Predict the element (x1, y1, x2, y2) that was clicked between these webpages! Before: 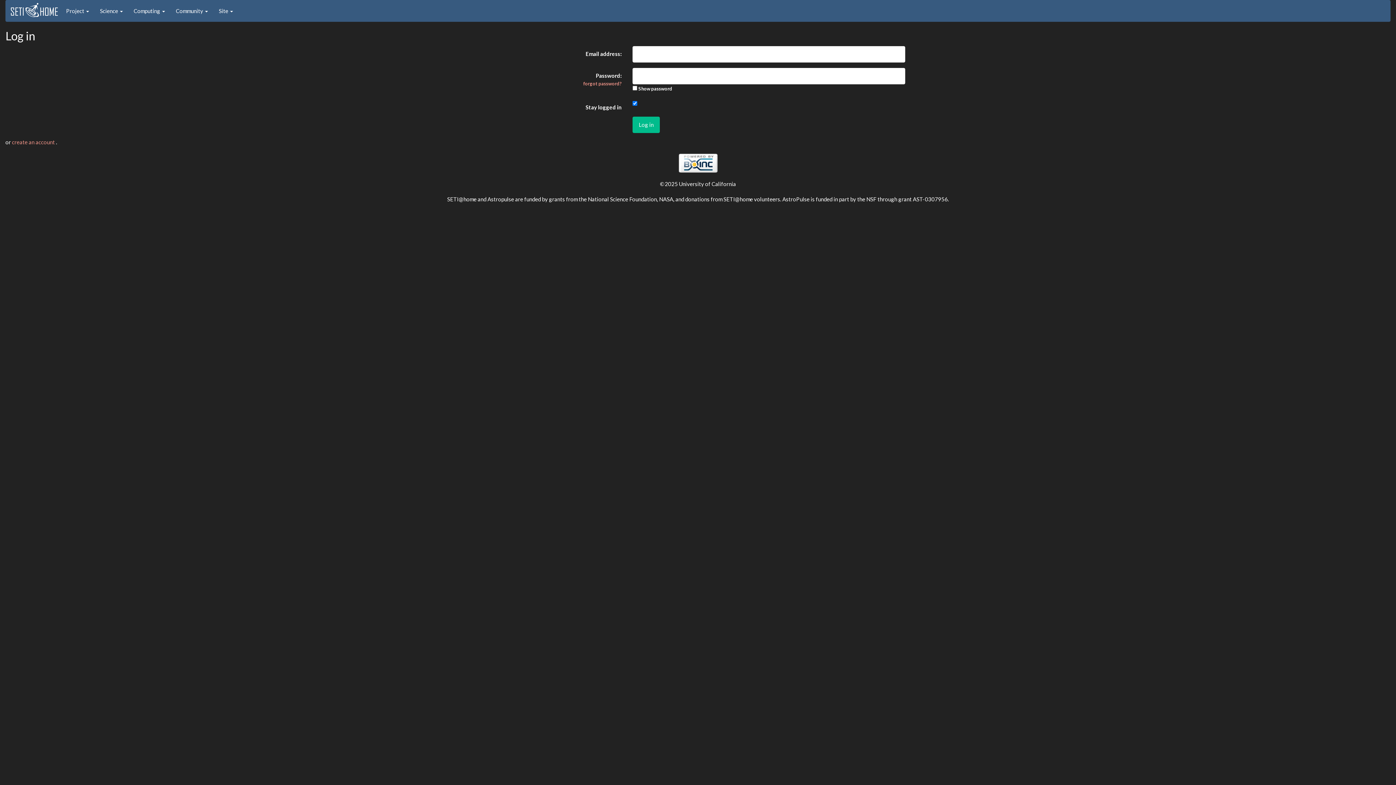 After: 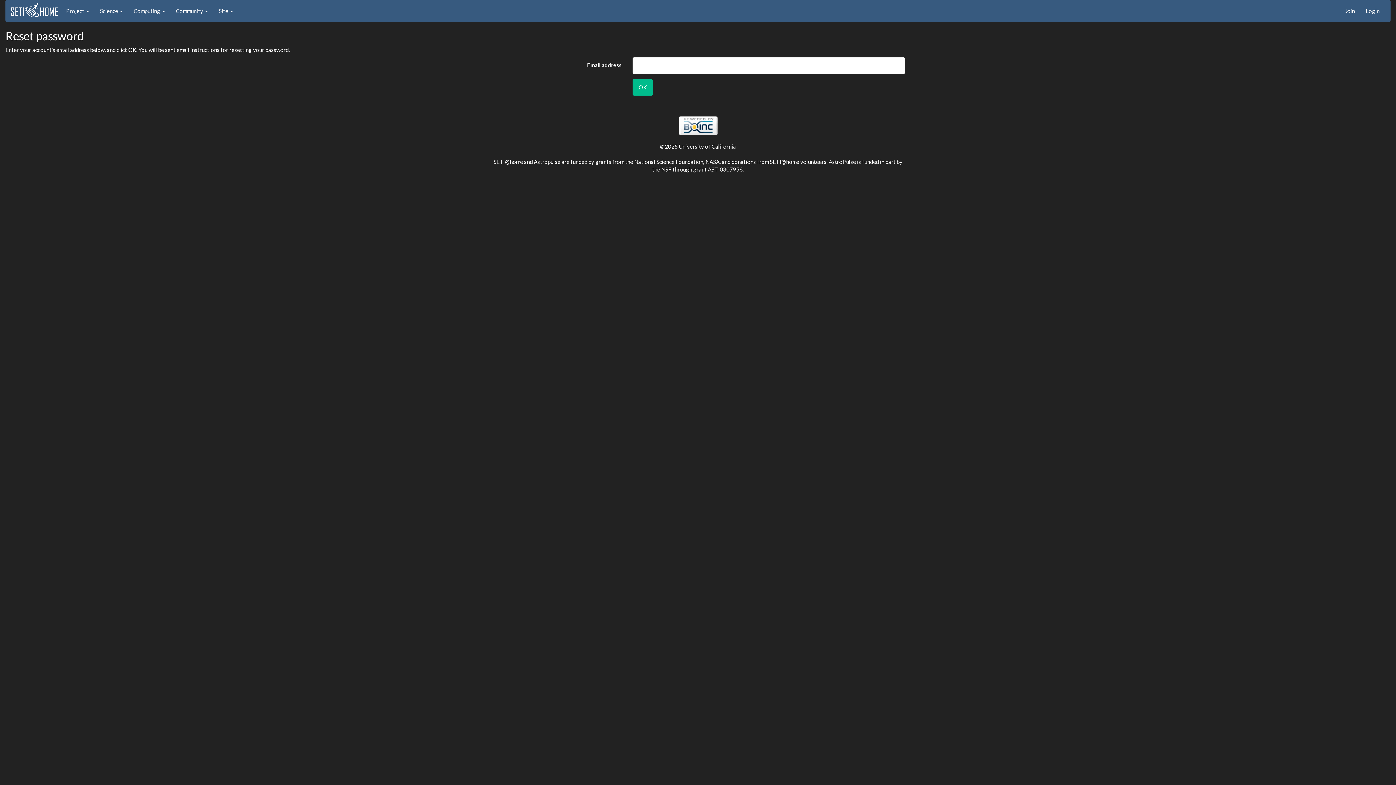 Action: bbox: (583, 80, 621, 86) label: forgot password?